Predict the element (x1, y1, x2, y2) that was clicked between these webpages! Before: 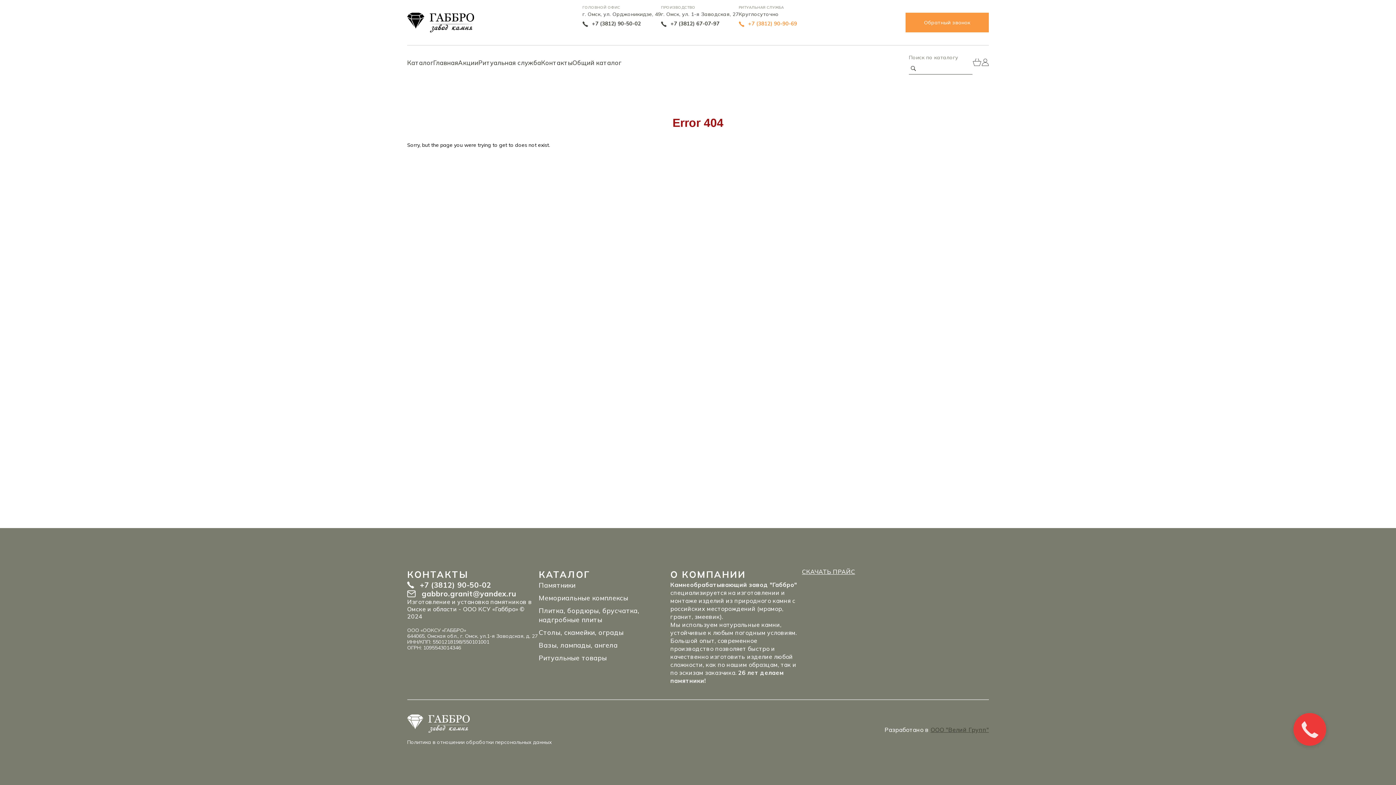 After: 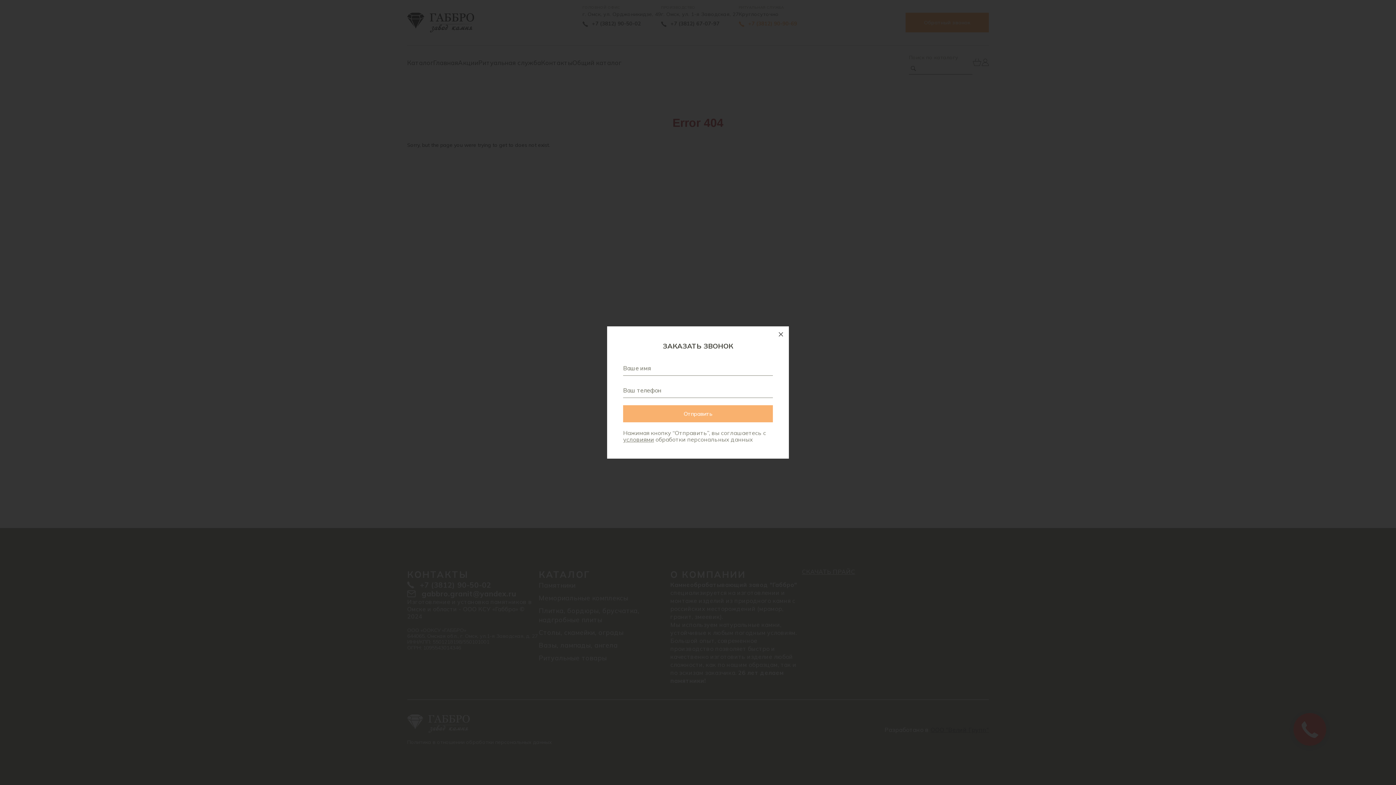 Action: bbox: (905, 12, 989, 32) label: Обратный звонок